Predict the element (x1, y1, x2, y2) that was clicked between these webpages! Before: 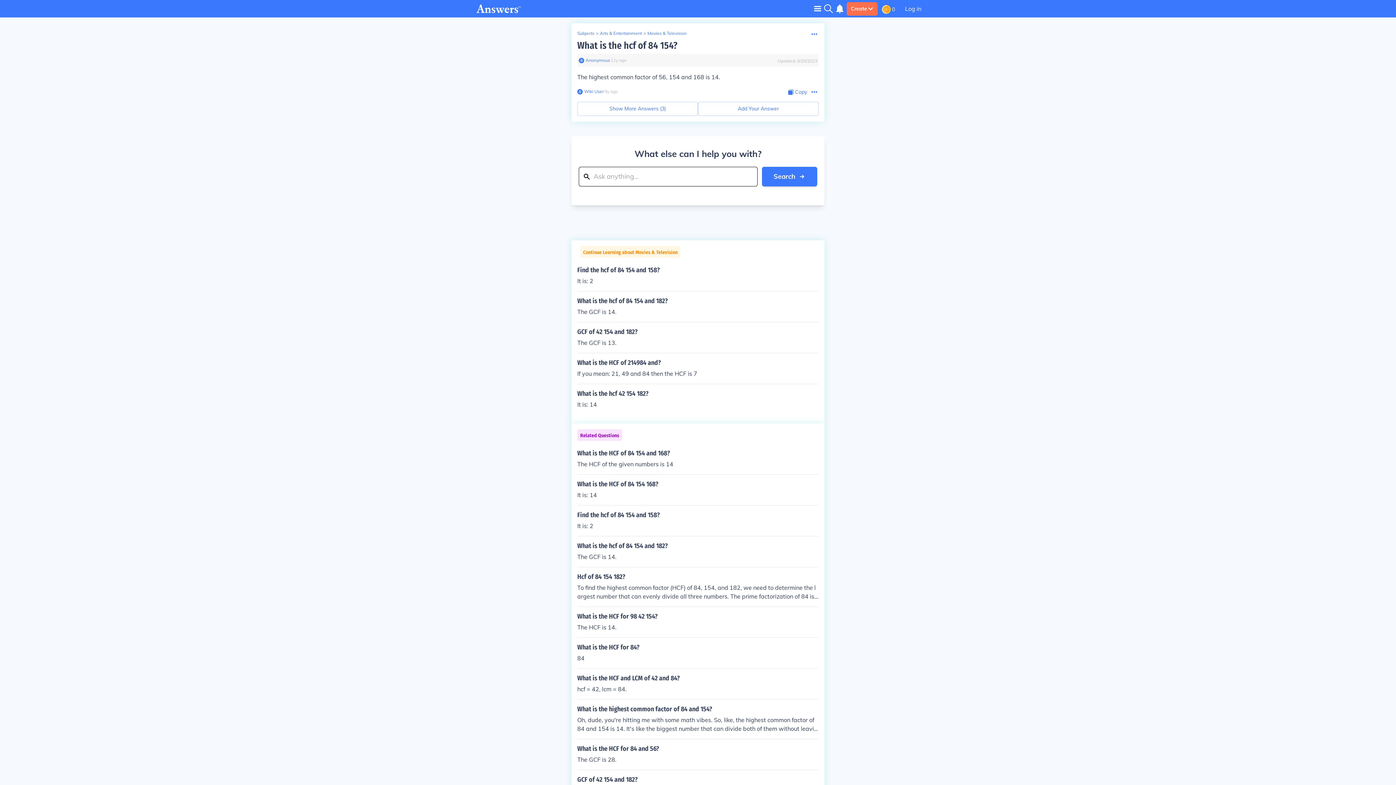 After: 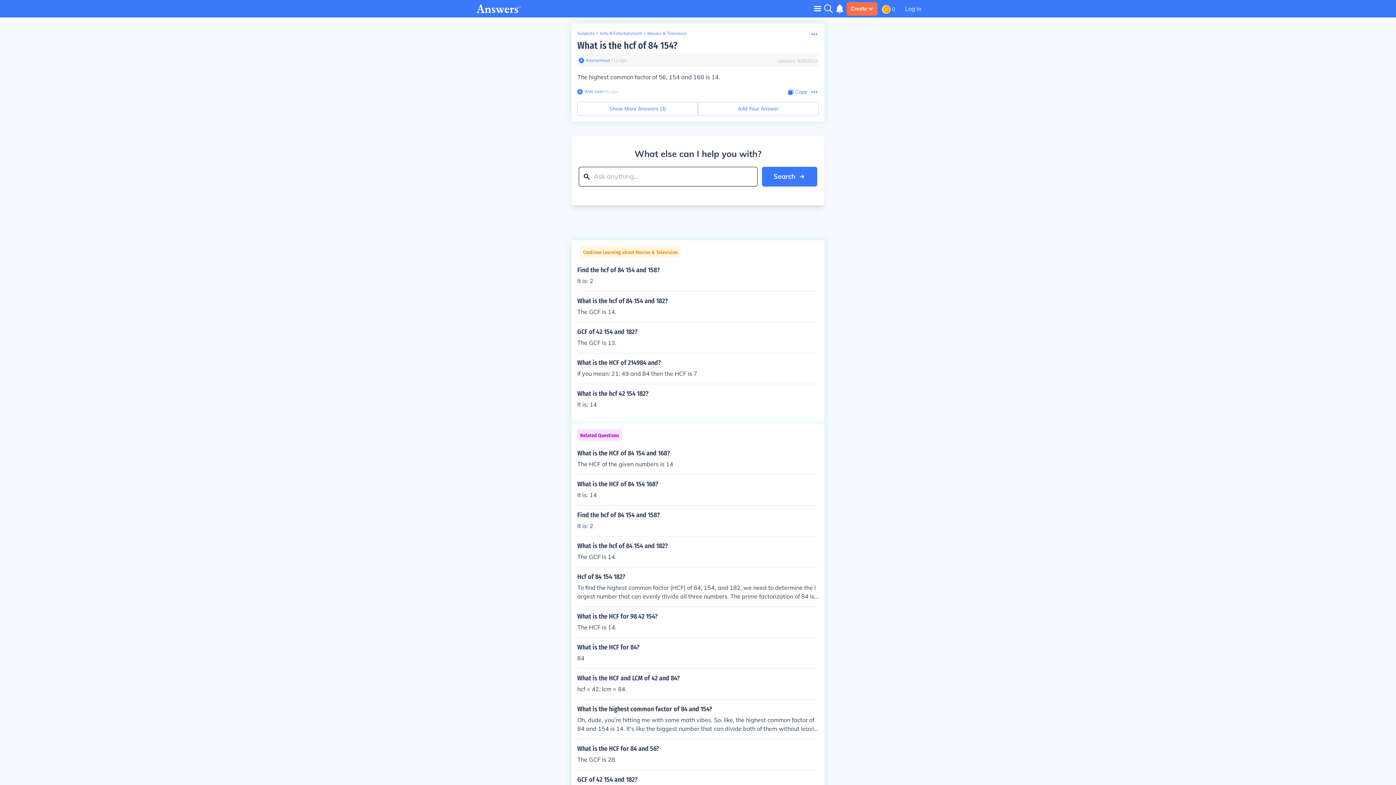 Action: label: Copy Content bbox: (788, 88, 807, 96)